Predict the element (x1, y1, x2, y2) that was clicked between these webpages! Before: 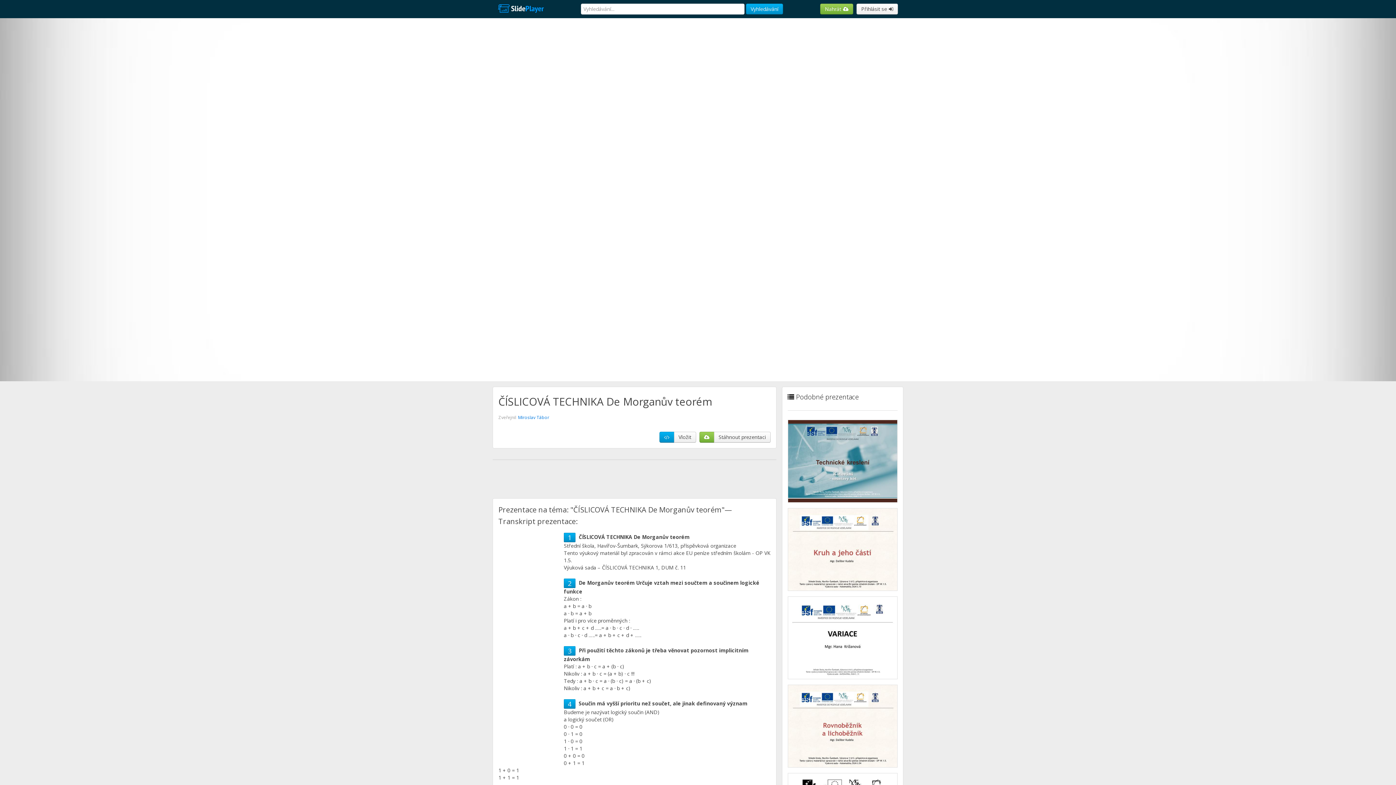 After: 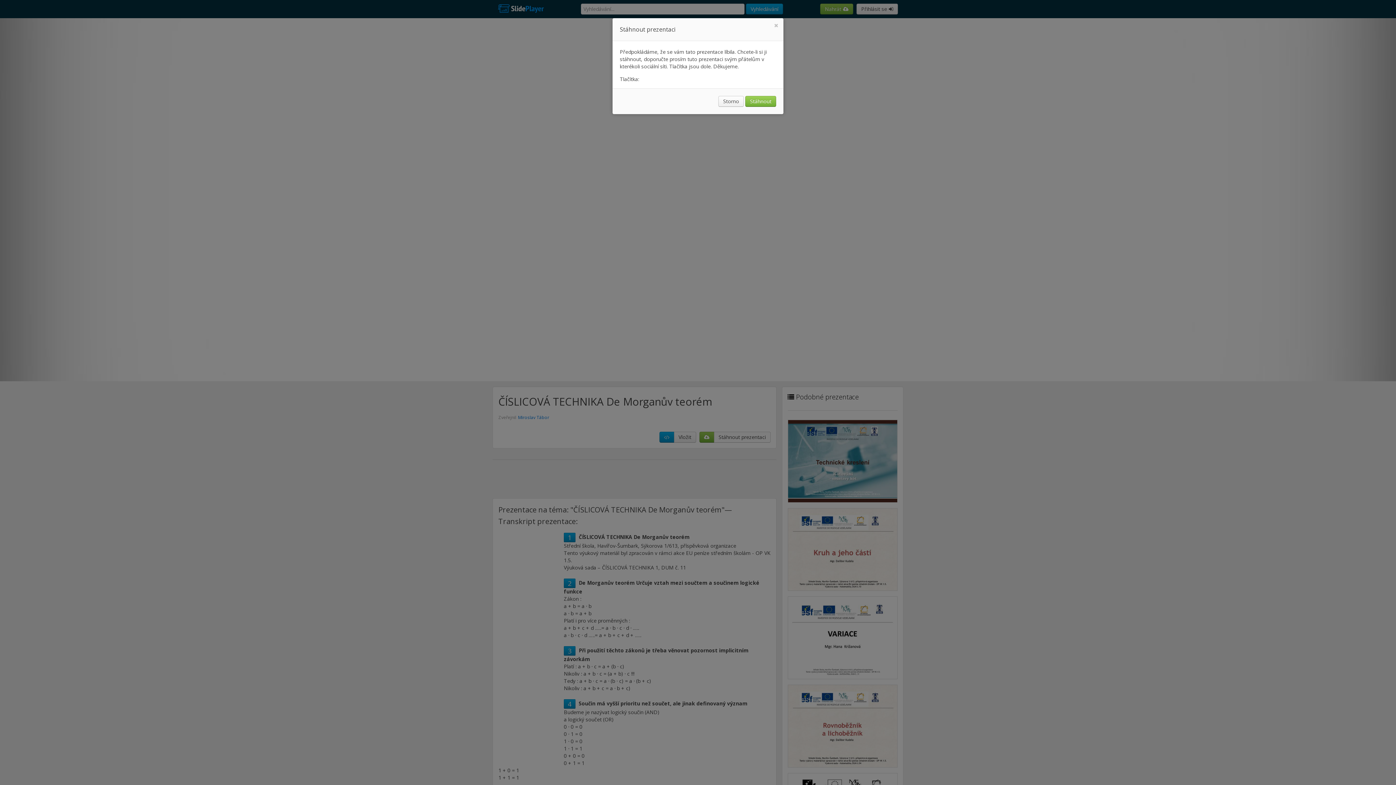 Action: bbox: (714, 432, 770, 442) label: Stáhnout prezentaci